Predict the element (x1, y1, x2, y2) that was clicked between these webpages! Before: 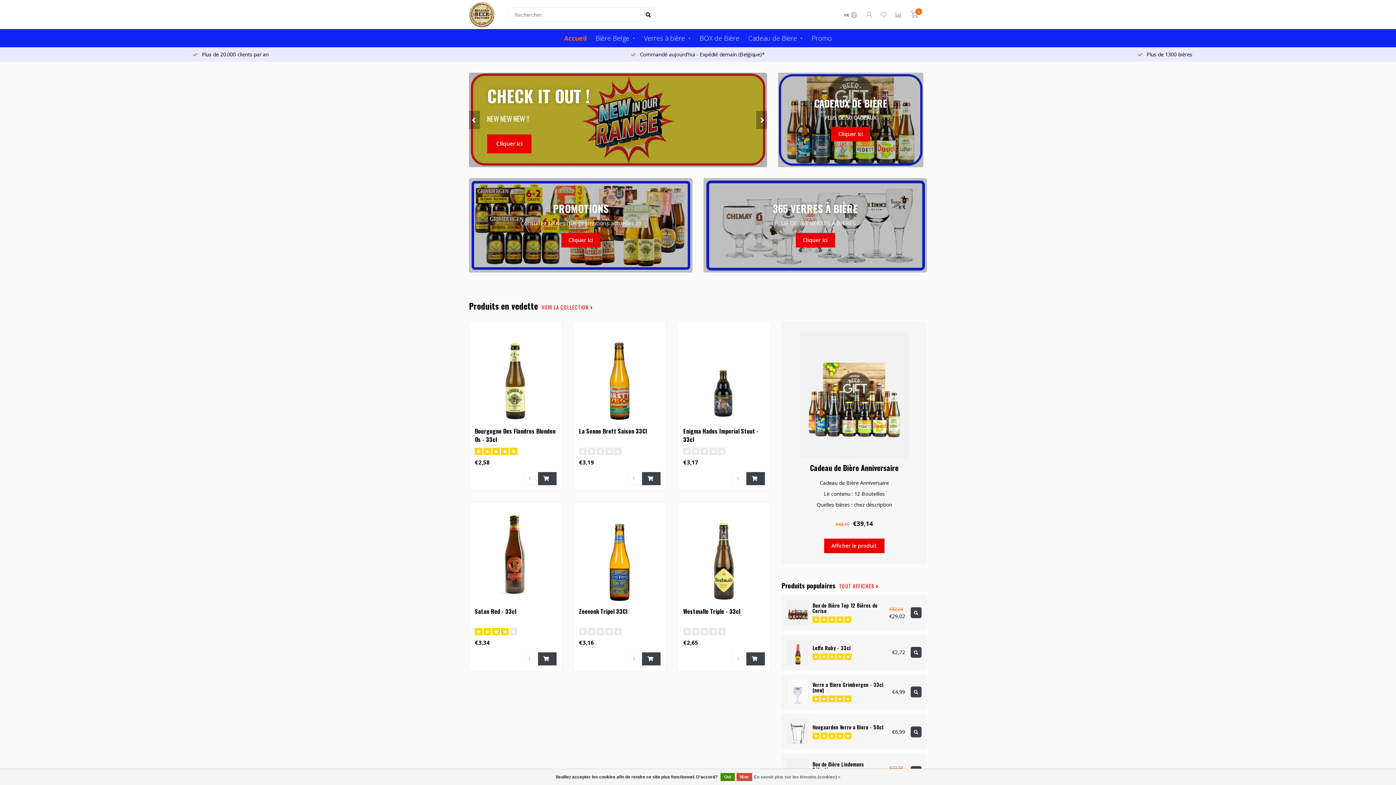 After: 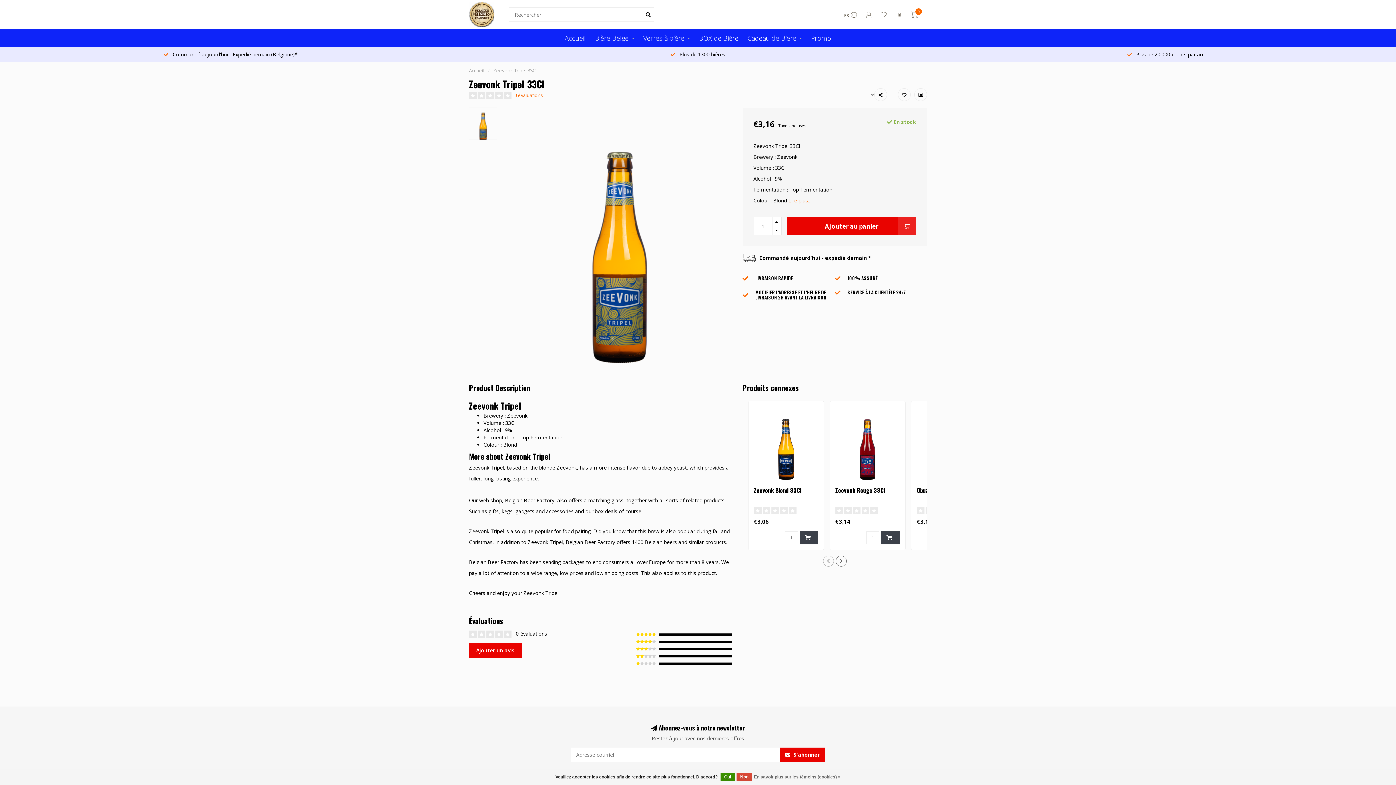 Action: bbox: (579, 508, 660, 602)